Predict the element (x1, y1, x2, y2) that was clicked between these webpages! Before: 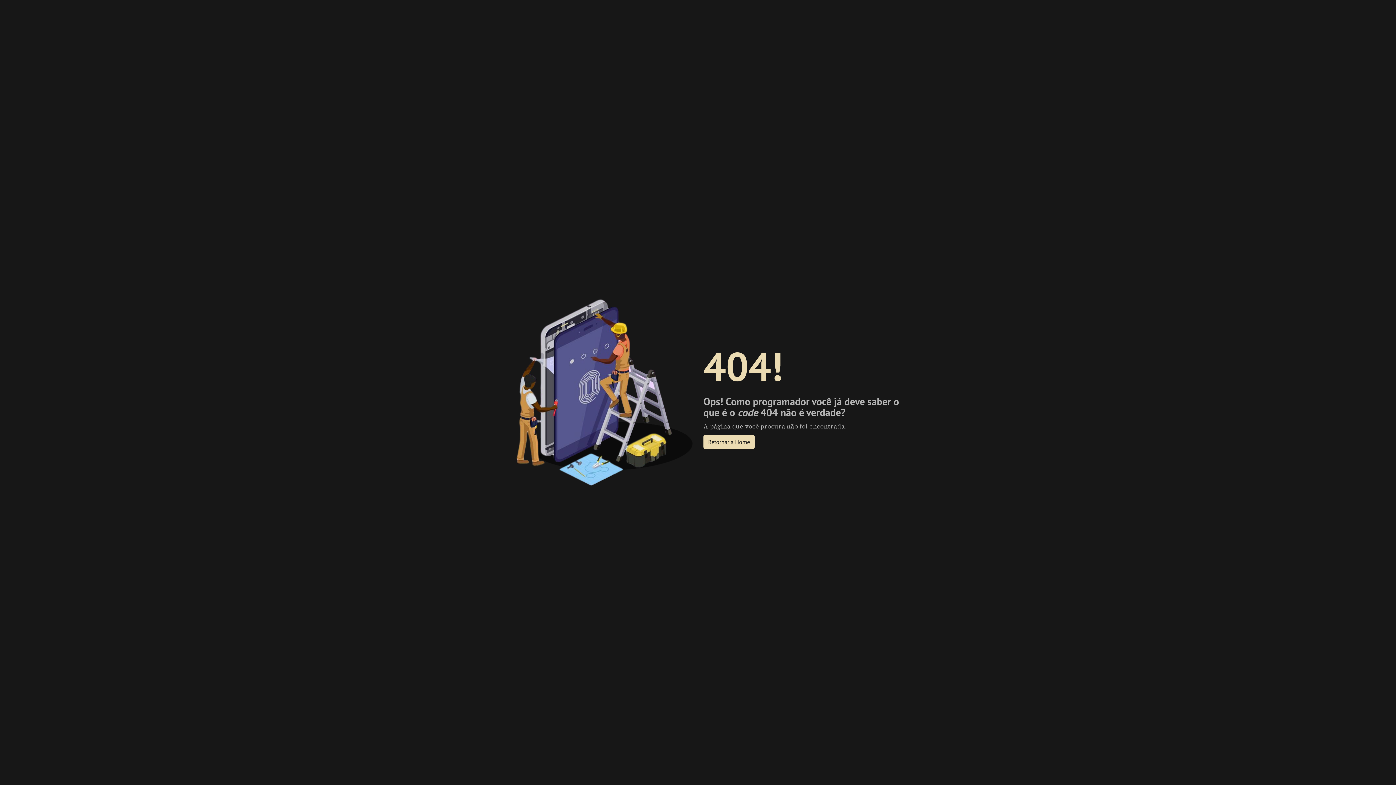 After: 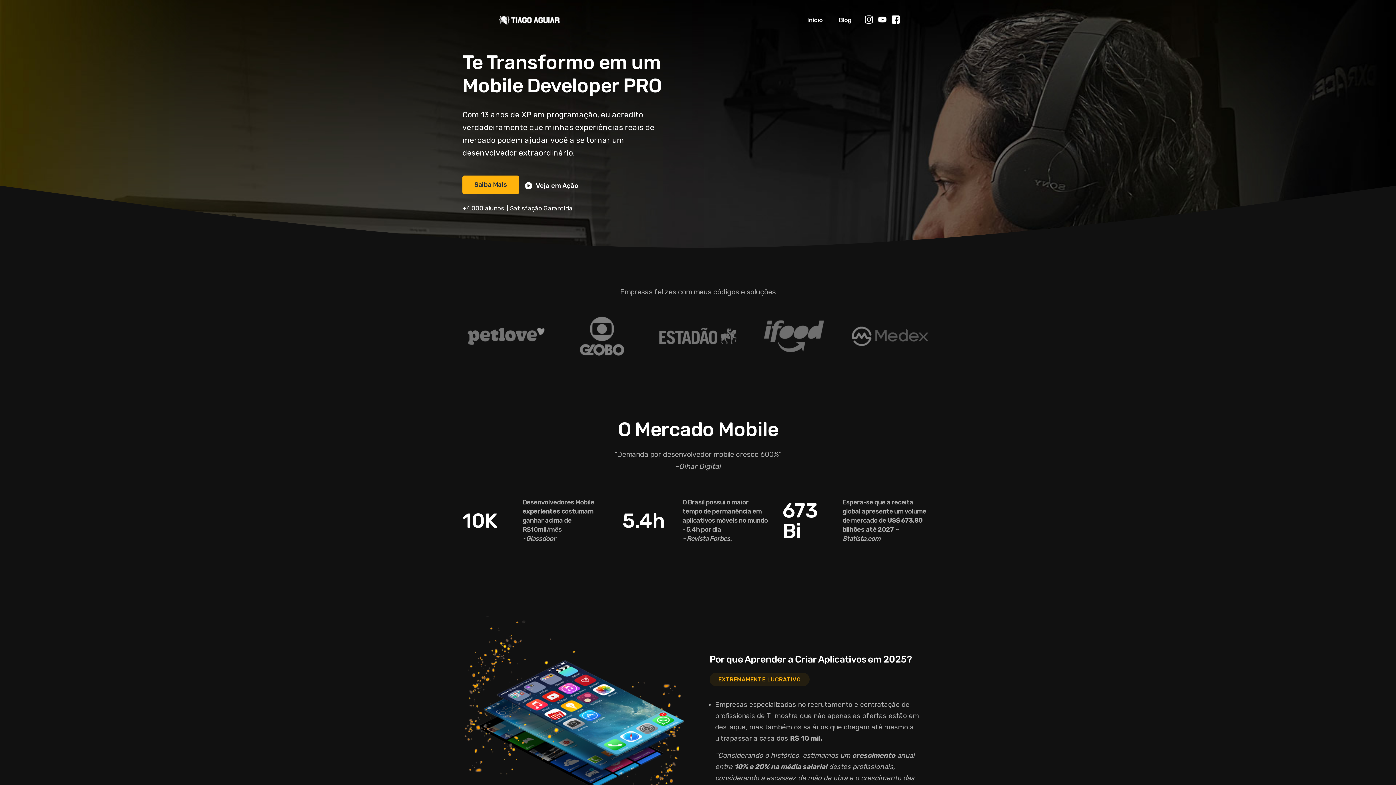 Action: label: Retornar a Home bbox: (703, 434, 754, 449)